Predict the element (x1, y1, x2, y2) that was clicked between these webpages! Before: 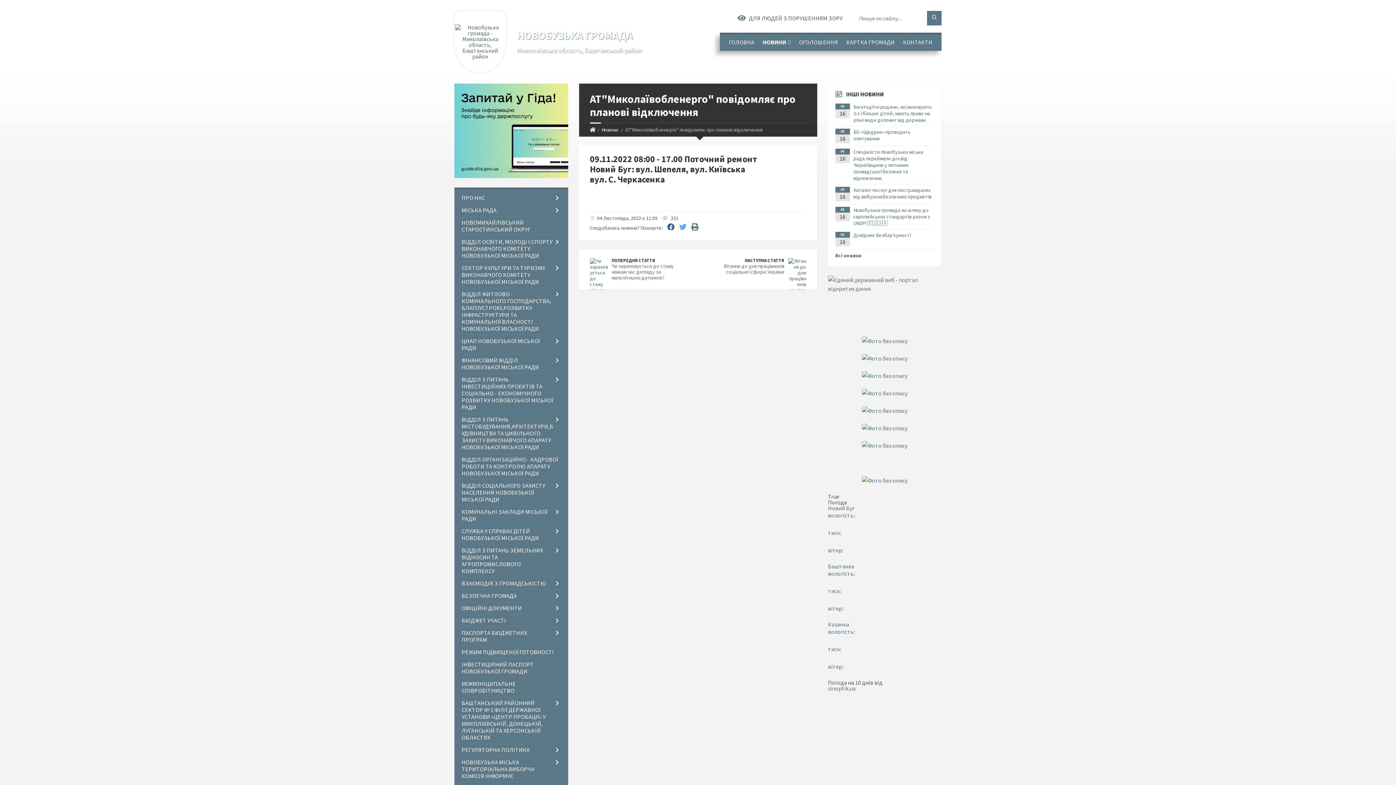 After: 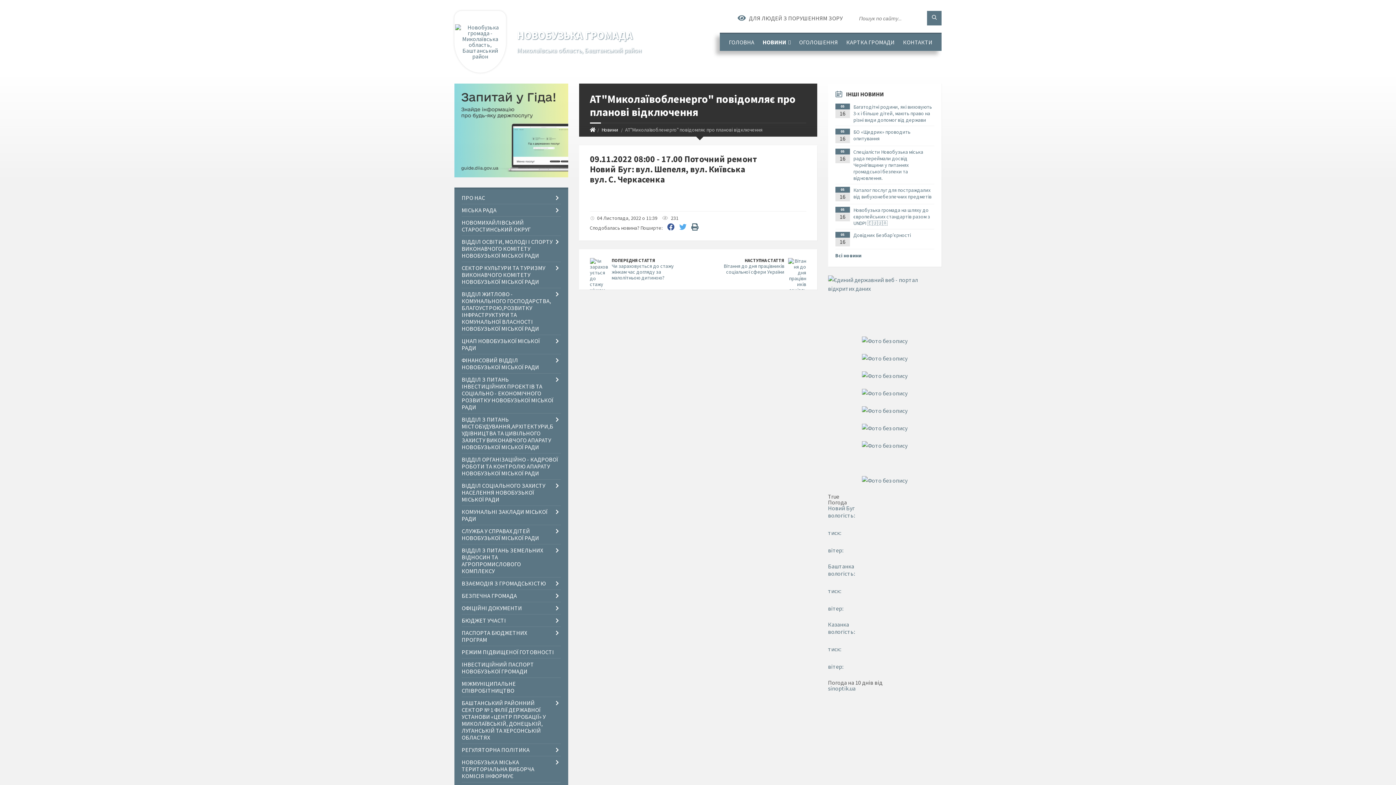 Action: bbox: (454, 173, 568, 179)